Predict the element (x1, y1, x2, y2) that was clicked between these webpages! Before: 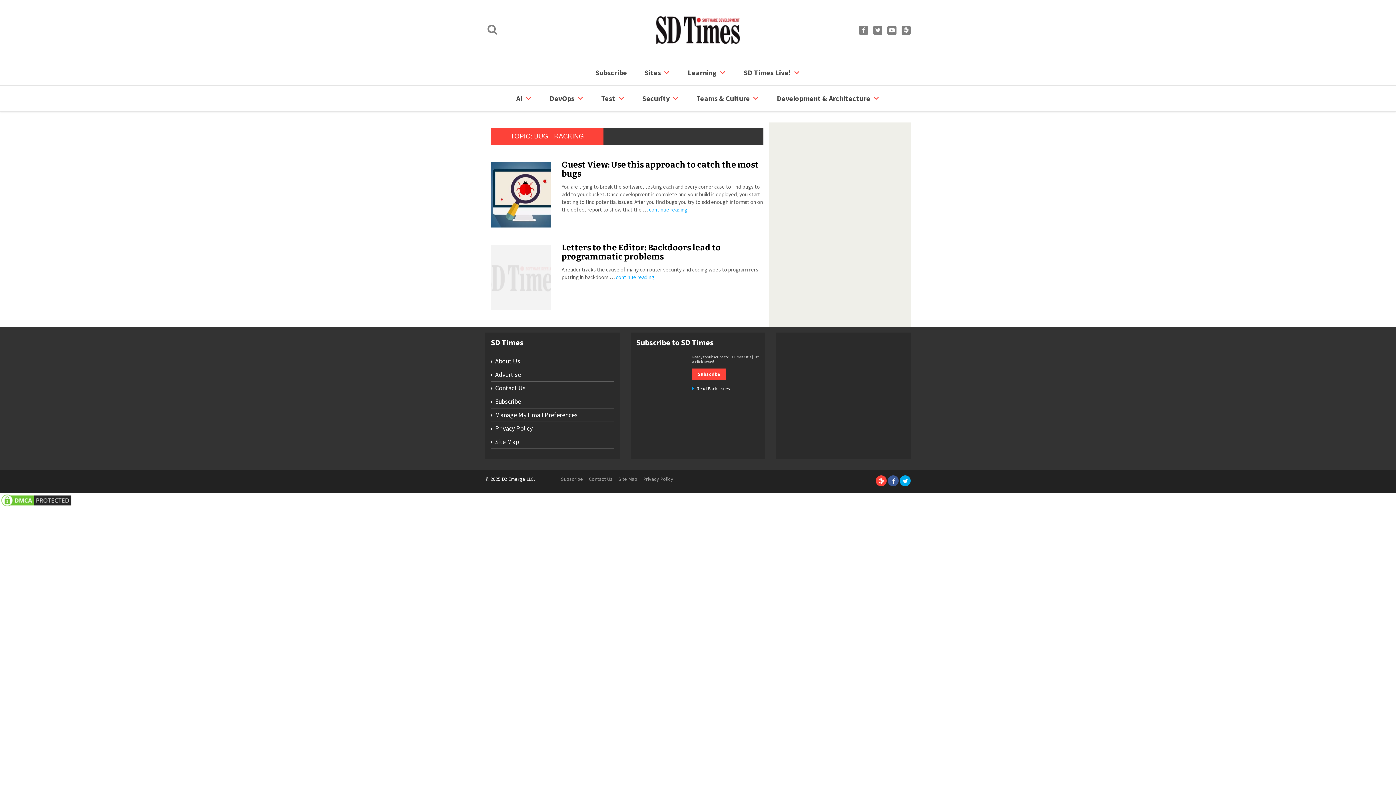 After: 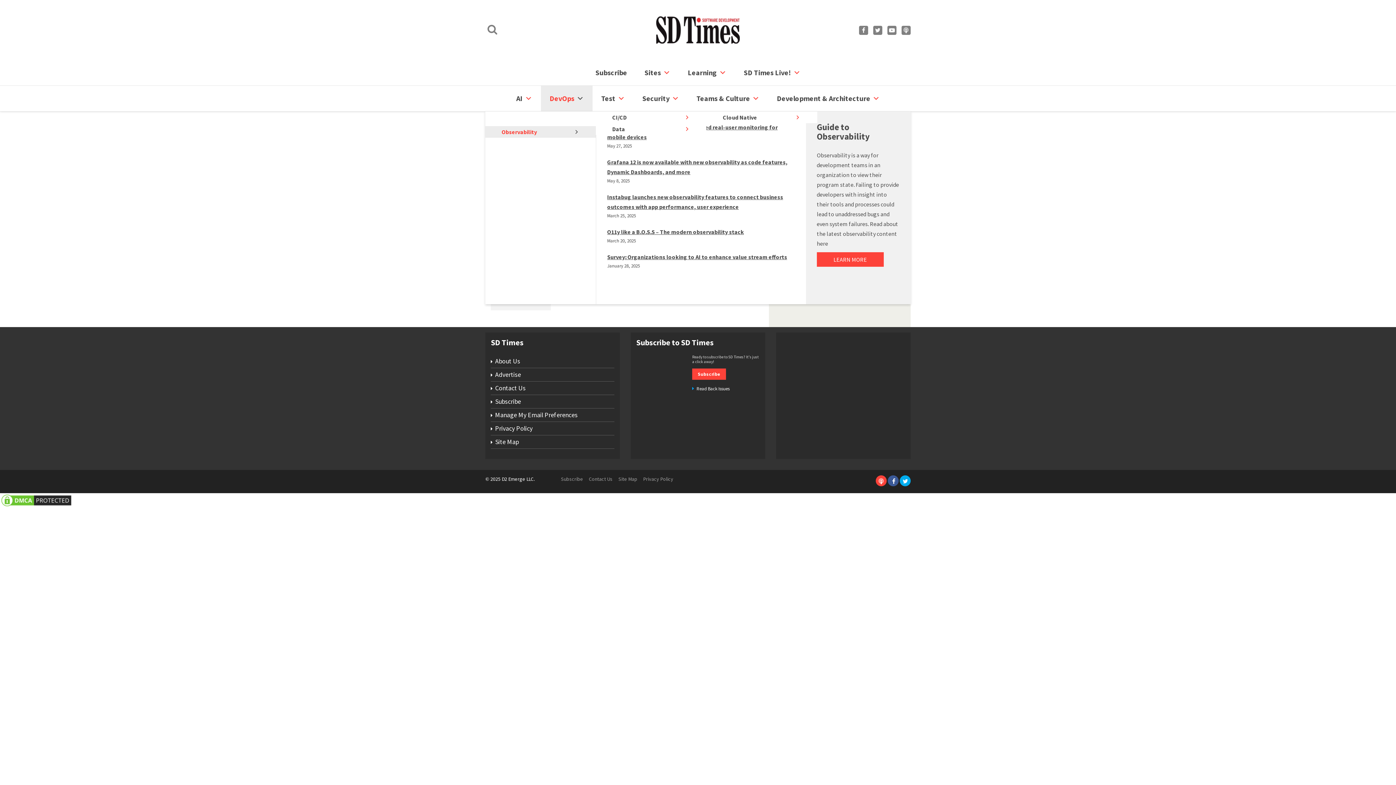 Action: bbox: (541, 85, 592, 111) label: DevOps